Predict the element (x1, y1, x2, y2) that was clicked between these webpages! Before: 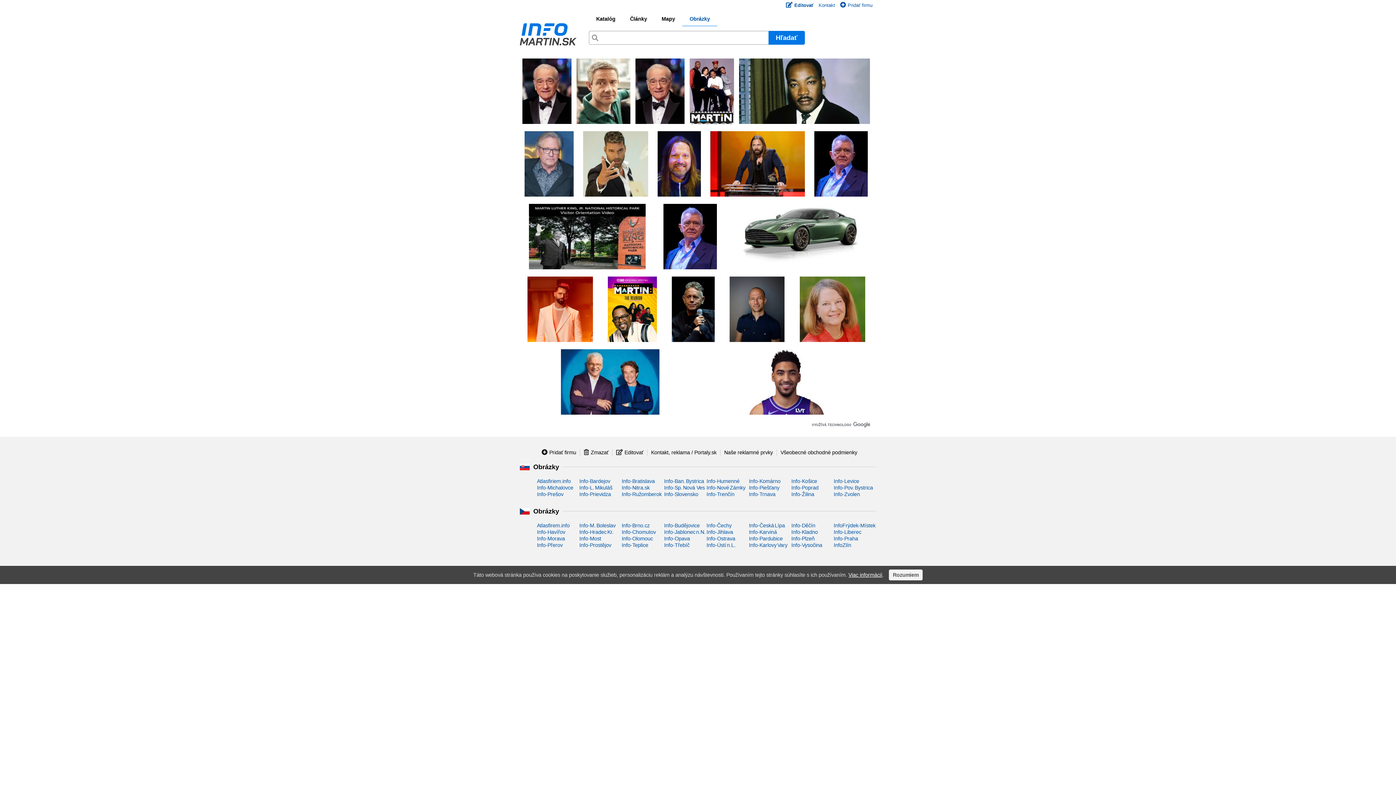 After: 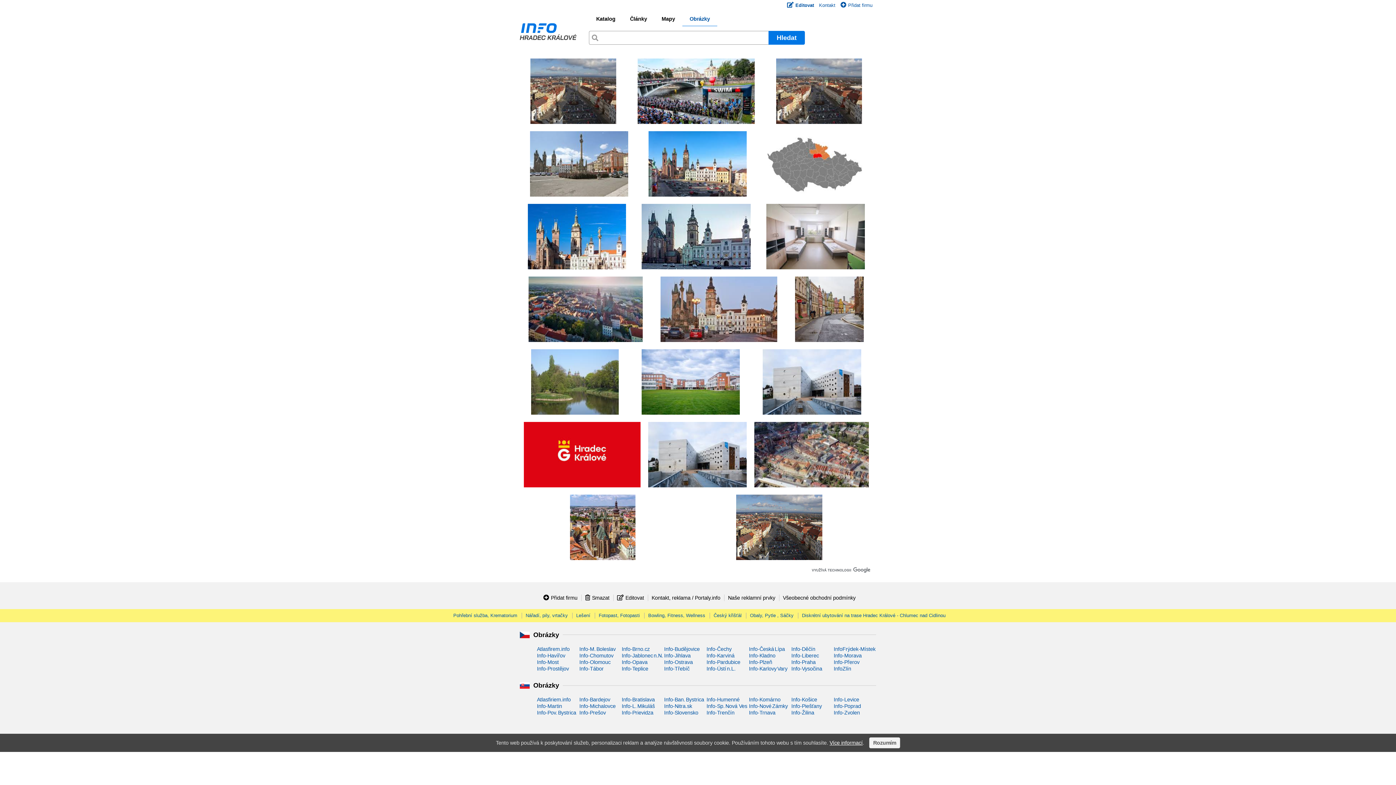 Action: bbox: (579, 529, 613, 535) label: Info-Hradec Kr.